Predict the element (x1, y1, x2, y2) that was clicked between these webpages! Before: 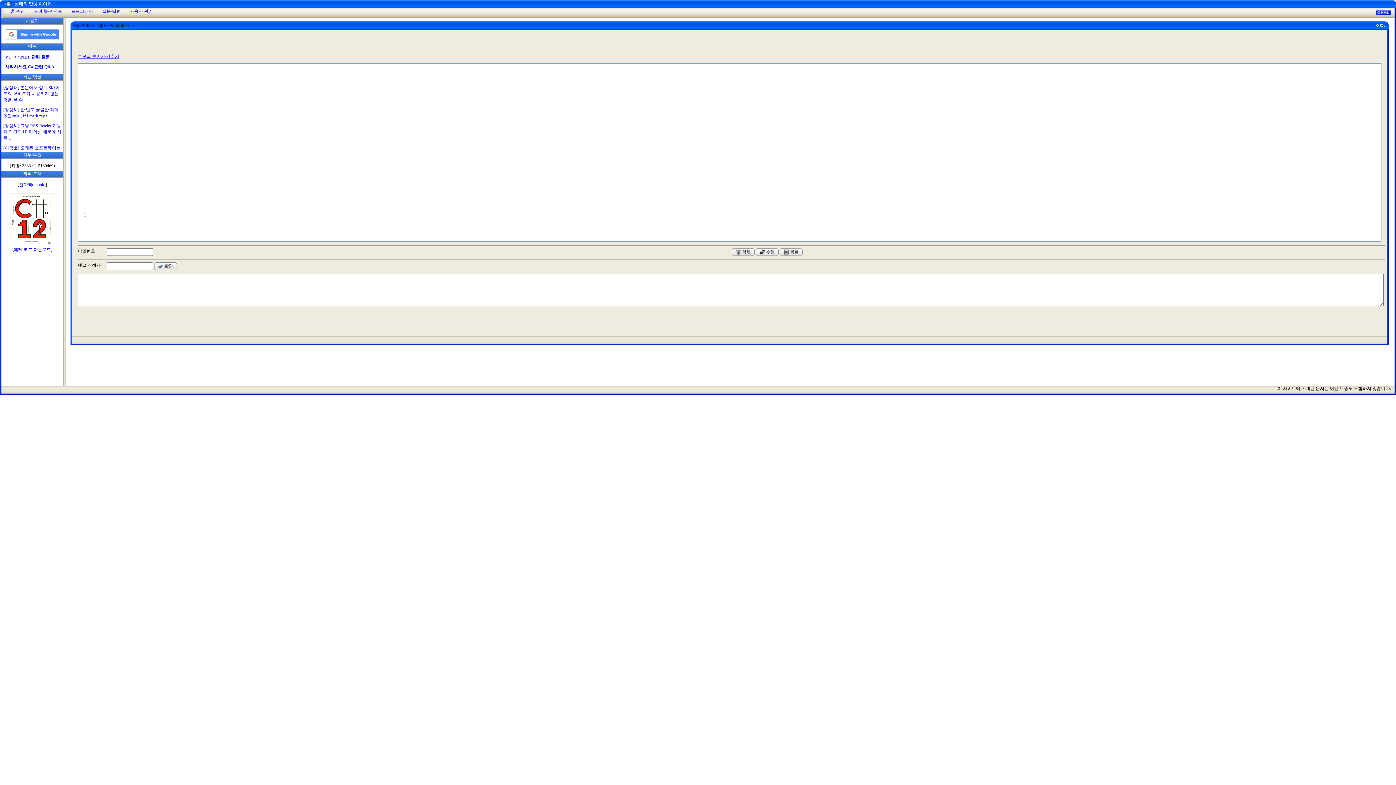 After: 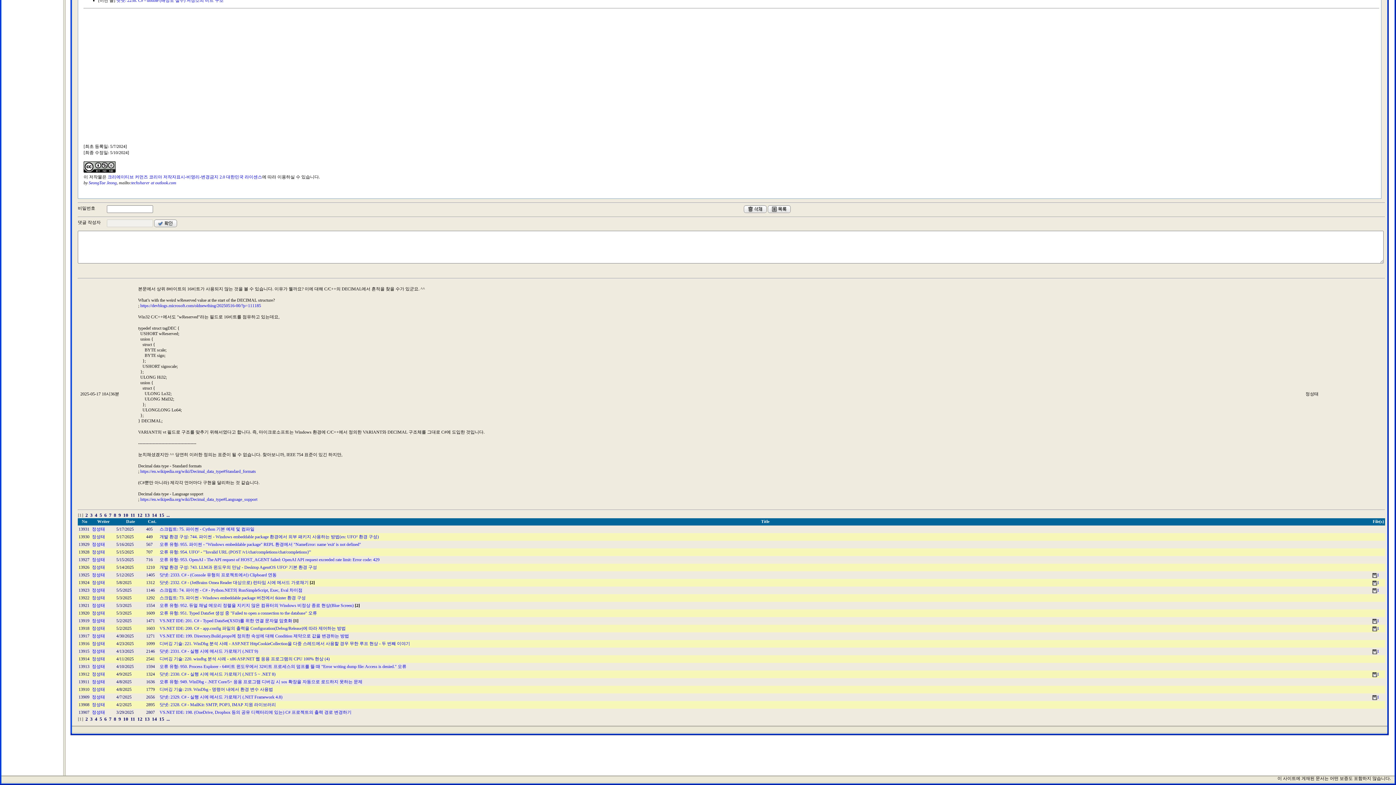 Action: label: [정성태] 본문에서 상위 8바이트의 16비트가 사용되지 않는 것을 볼 수 ... bbox: (3, 84, 63, 103)